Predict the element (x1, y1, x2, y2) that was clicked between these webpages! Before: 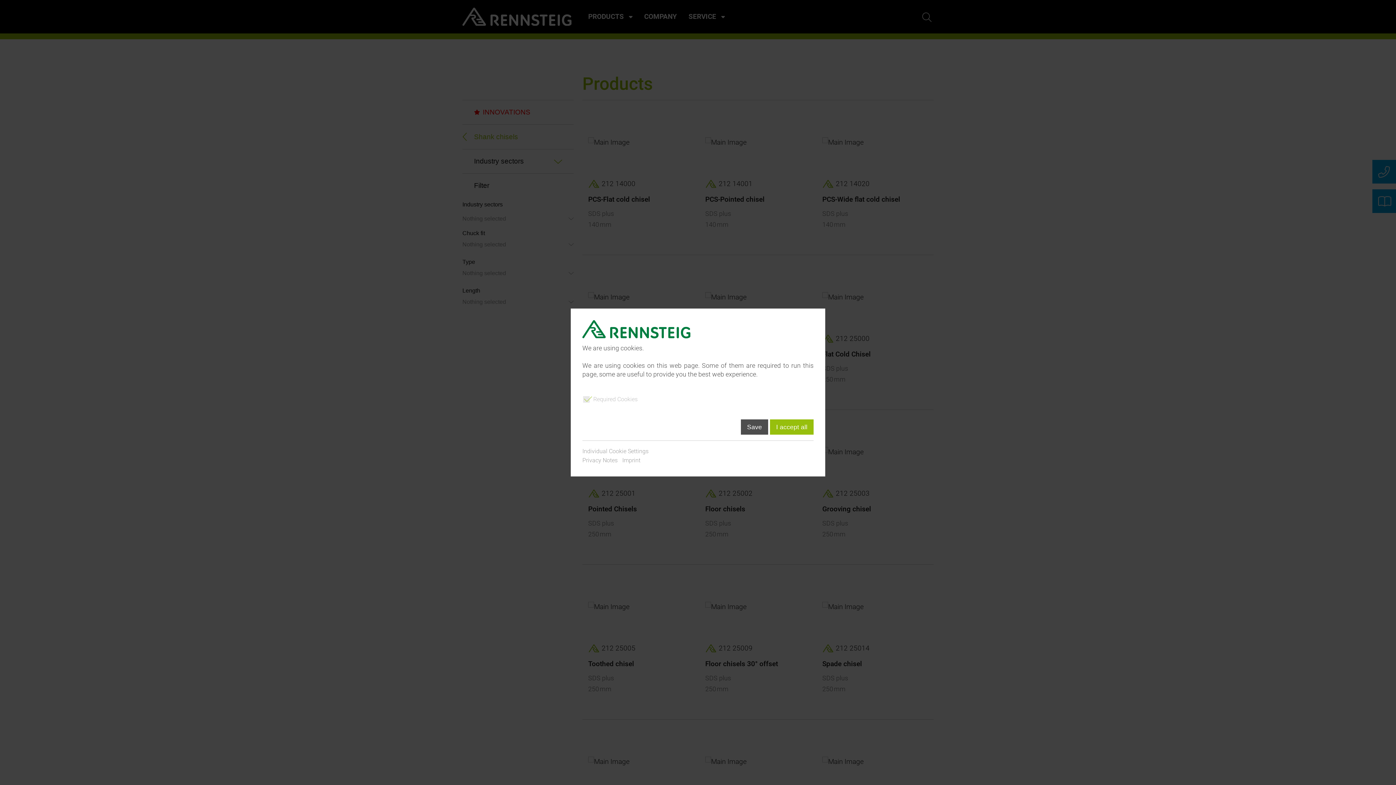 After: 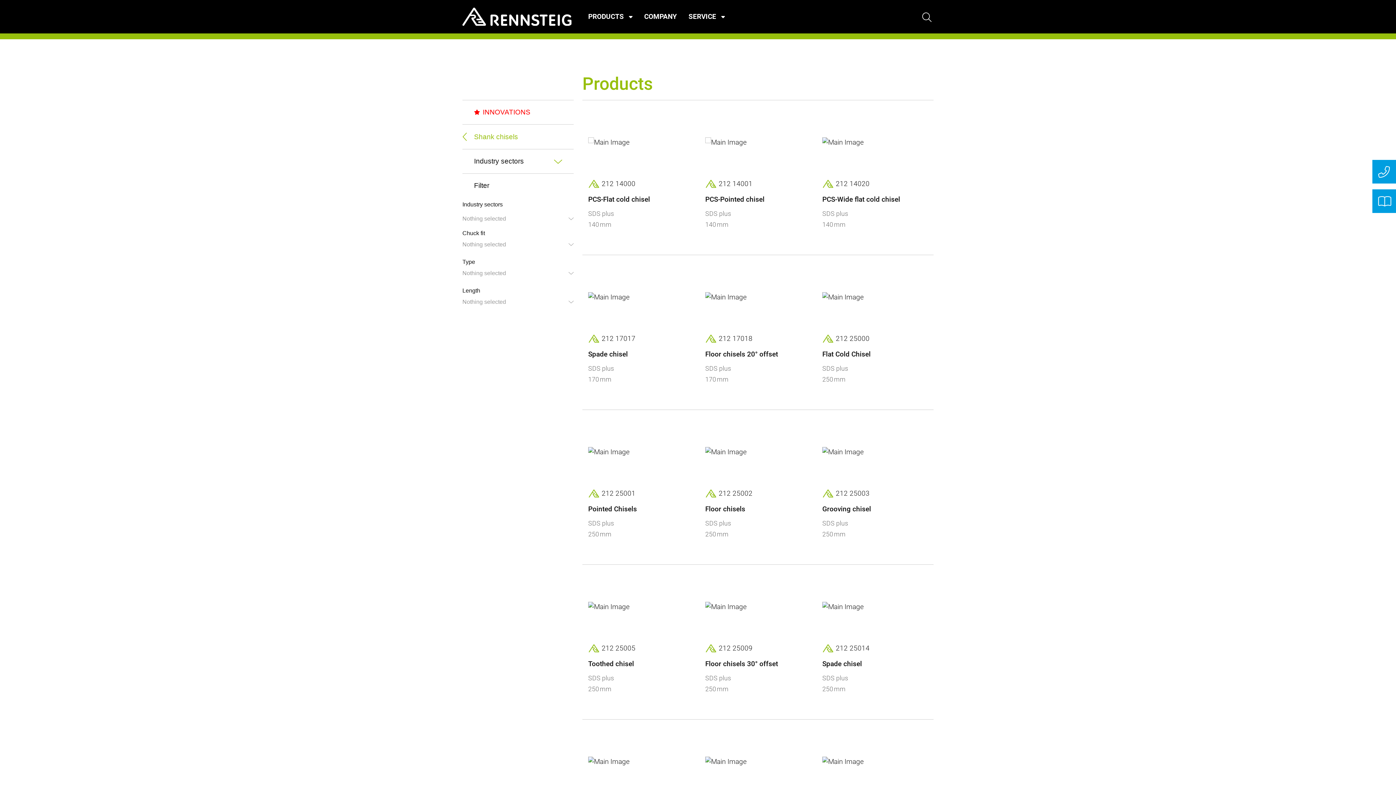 Action: bbox: (741, 419, 768, 434) label: Save